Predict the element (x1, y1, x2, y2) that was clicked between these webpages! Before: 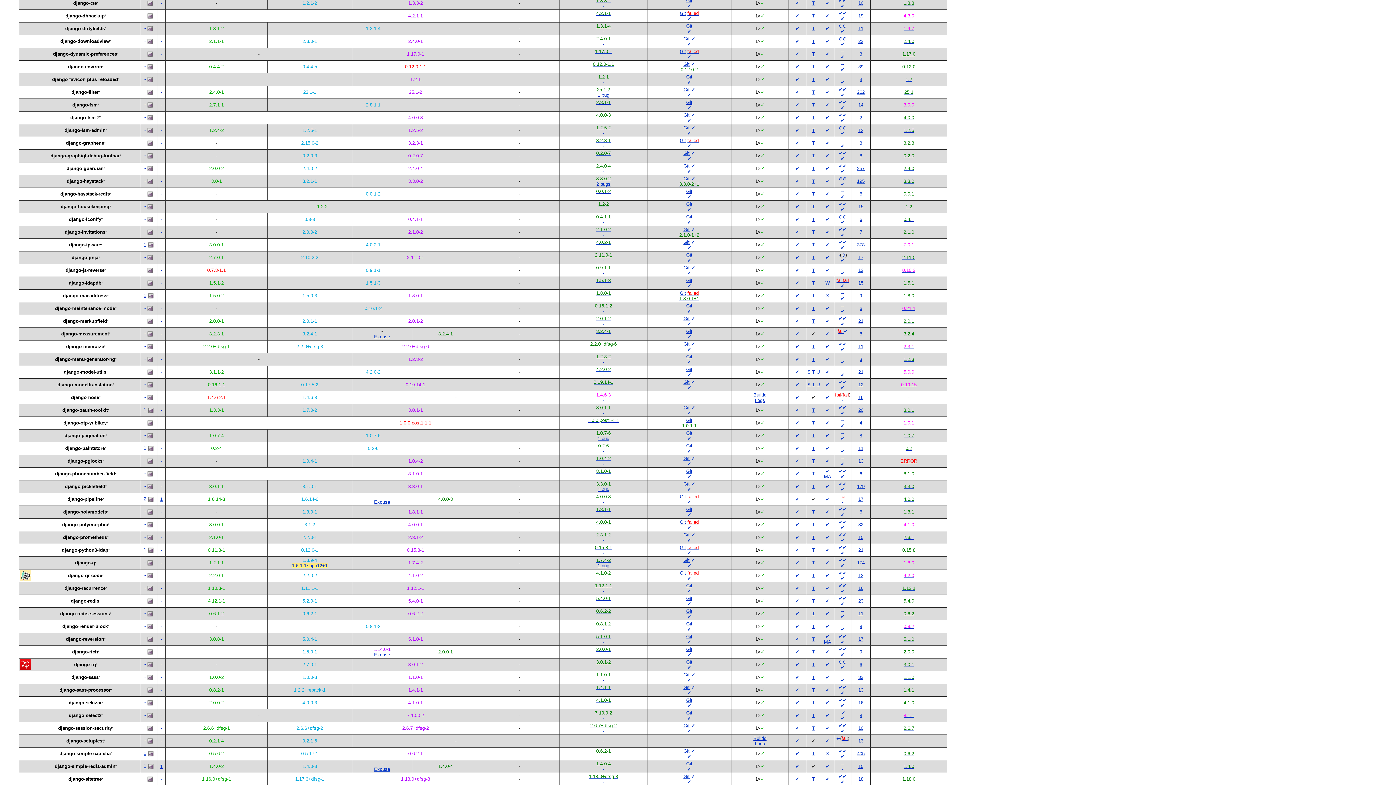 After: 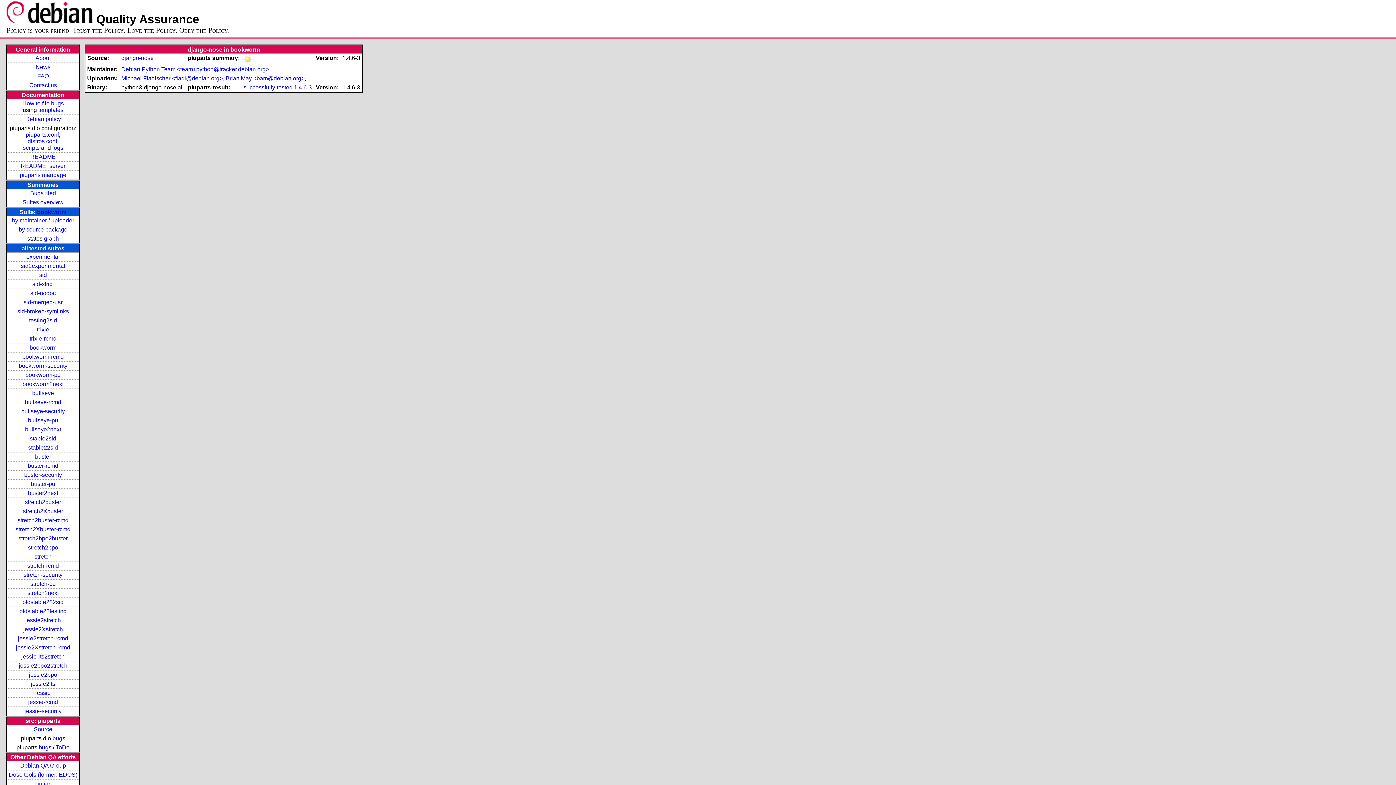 Action: bbox: (825, 394, 829, 400) label: ✔